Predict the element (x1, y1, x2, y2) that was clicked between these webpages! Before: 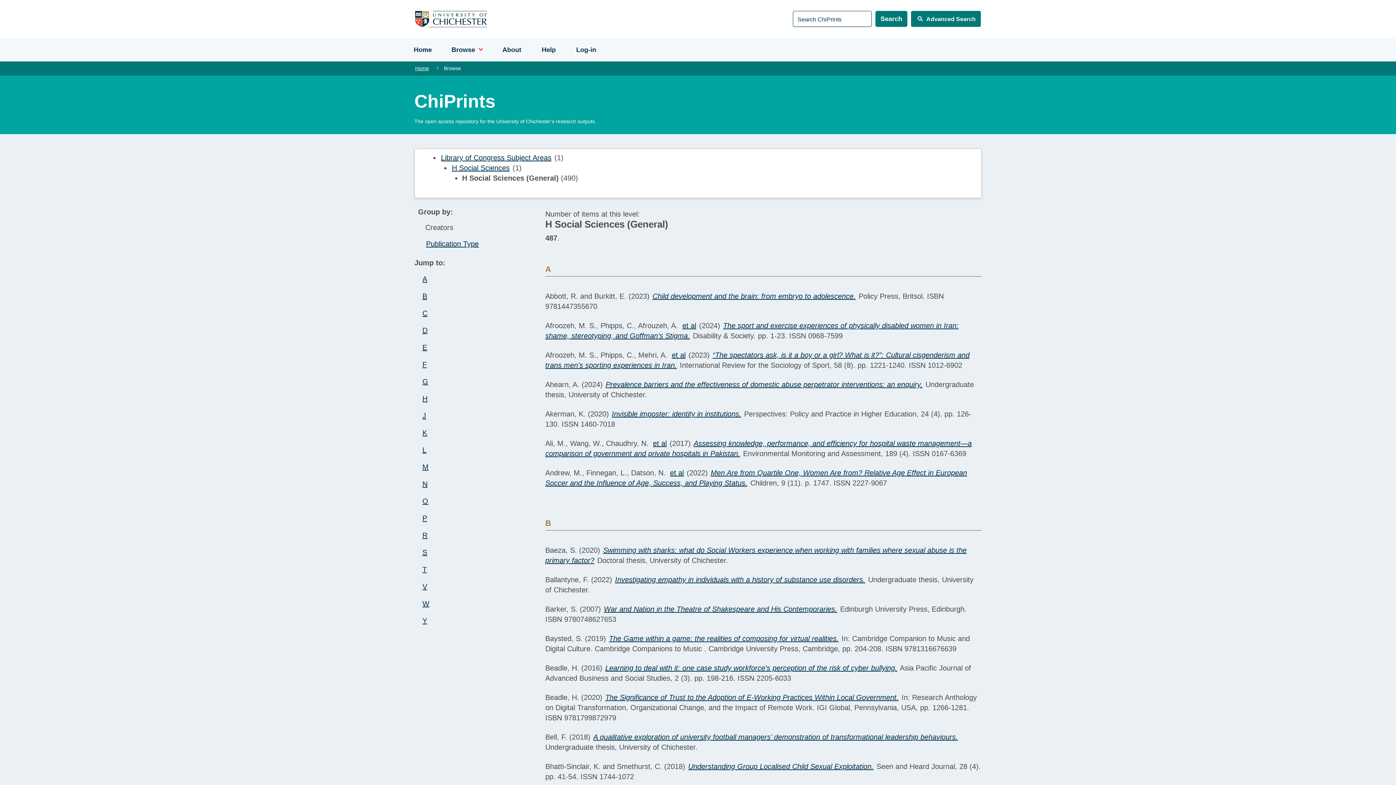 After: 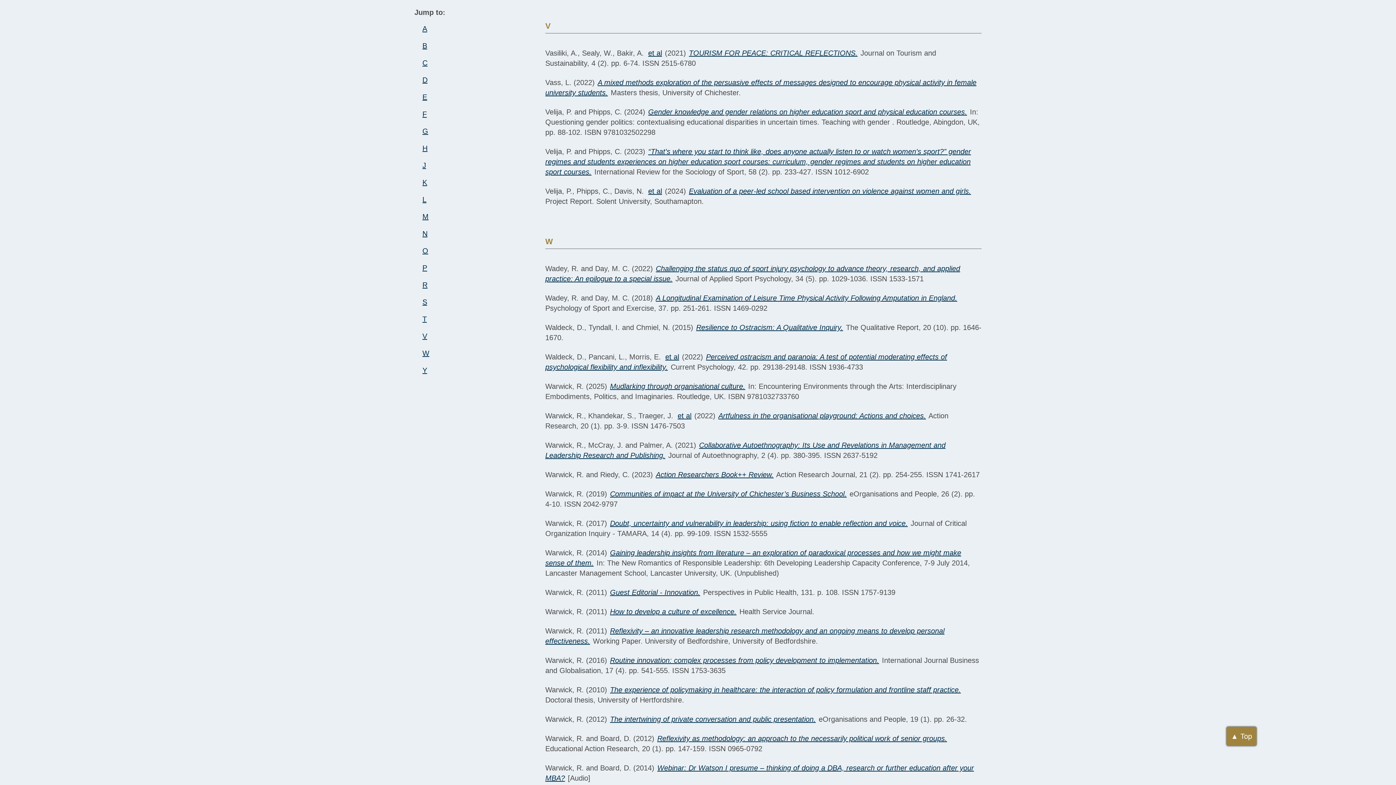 Action: label: V bbox: (414, 575, 530, 592)